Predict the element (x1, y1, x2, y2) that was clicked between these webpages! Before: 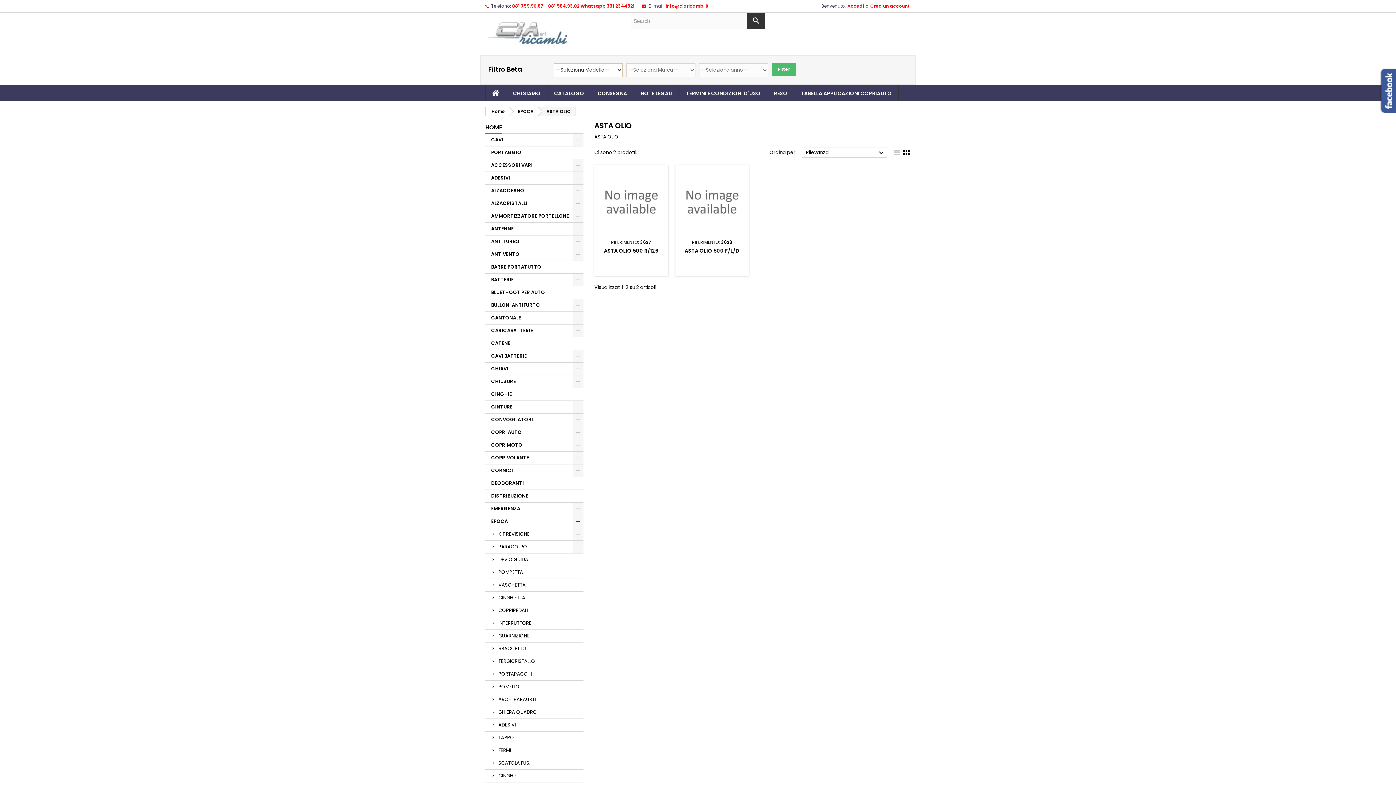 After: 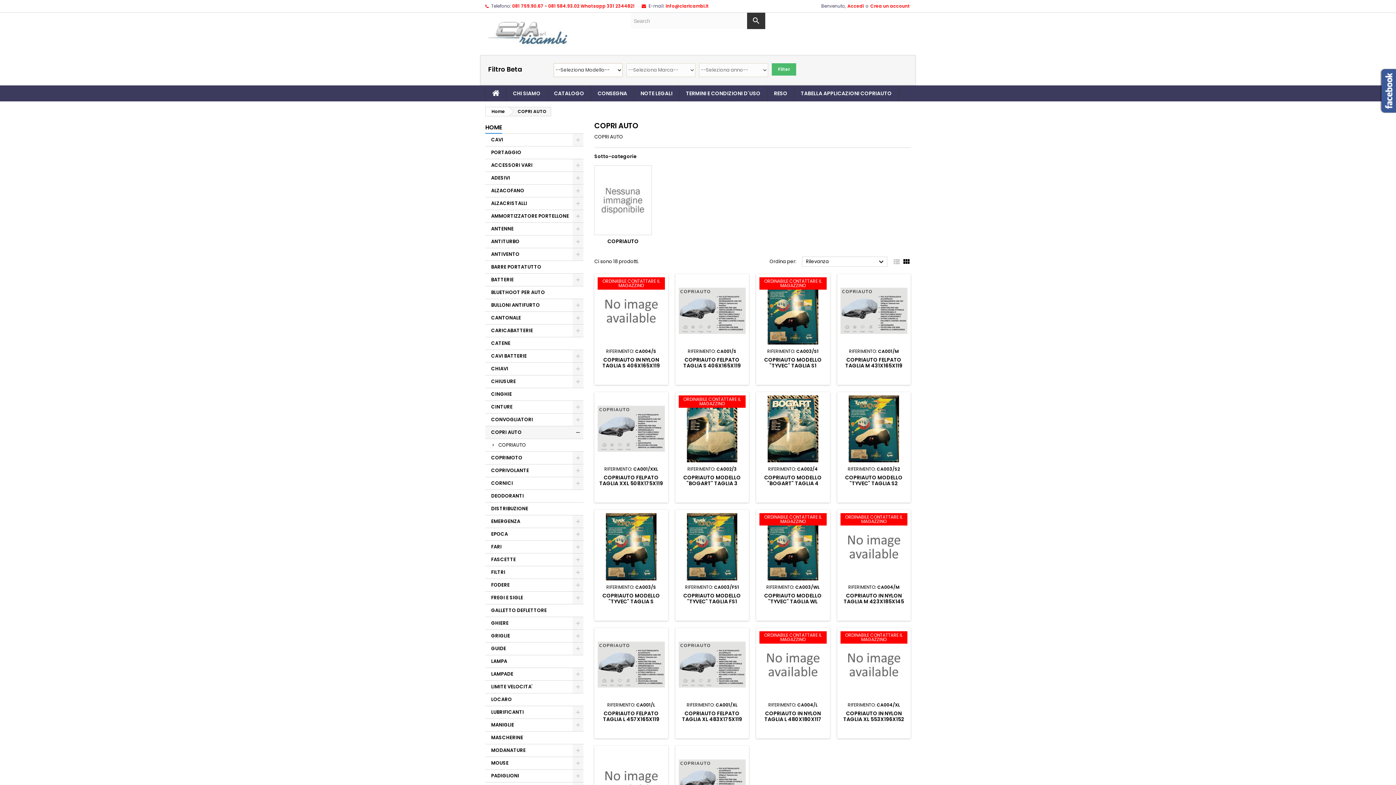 Action: bbox: (485, 426, 583, 439) label: COPRI AUTO